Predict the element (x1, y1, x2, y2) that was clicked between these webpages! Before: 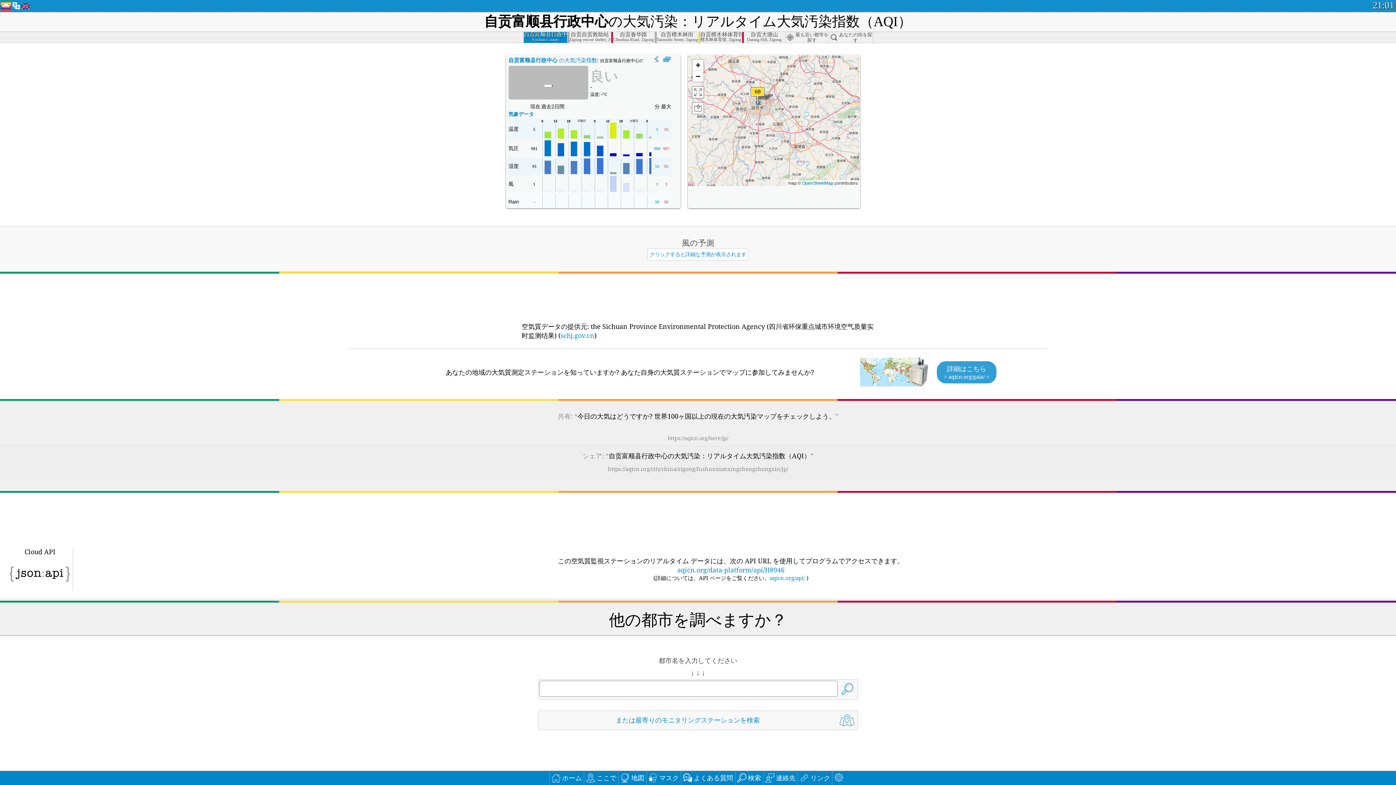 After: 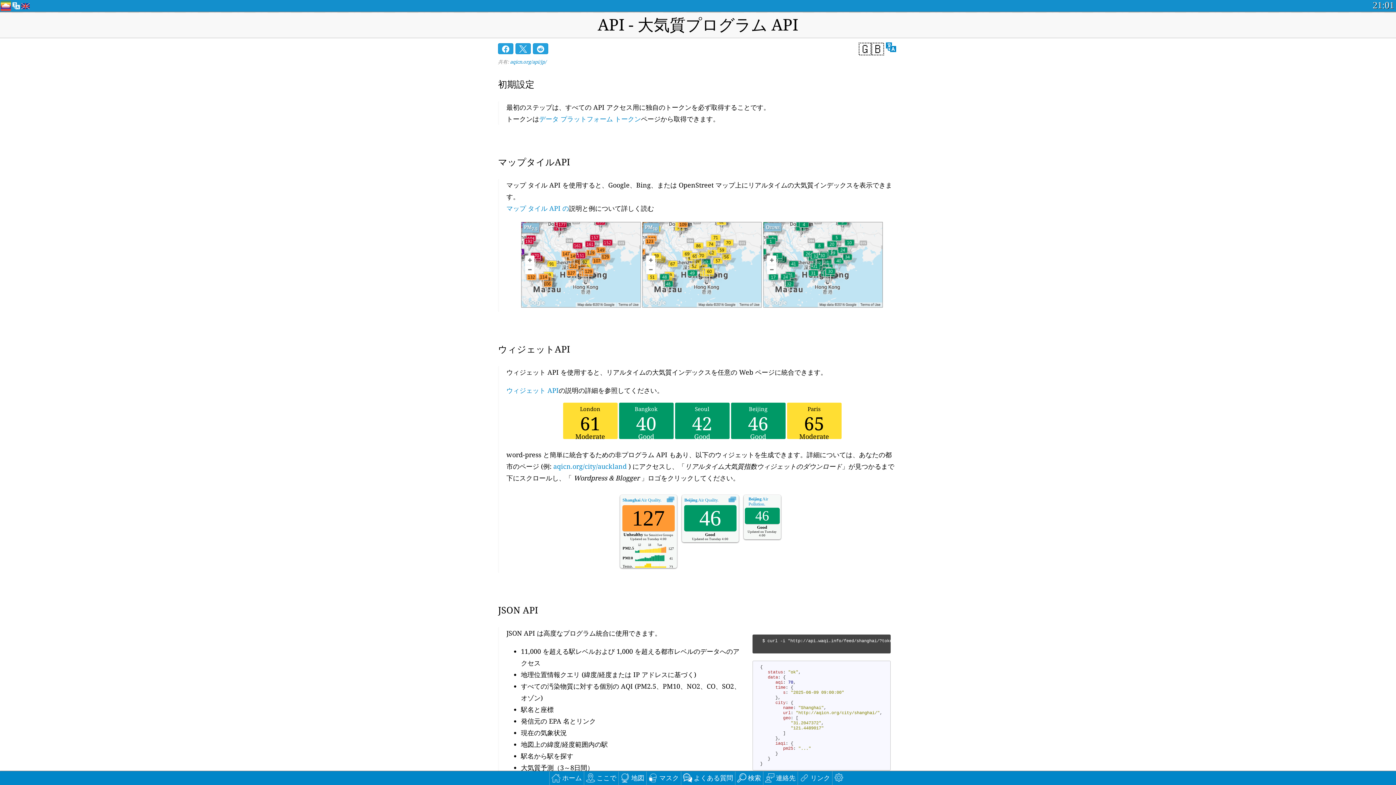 Action: label: aqicn.org/api/ bbox: (770, 574, 805, 581)